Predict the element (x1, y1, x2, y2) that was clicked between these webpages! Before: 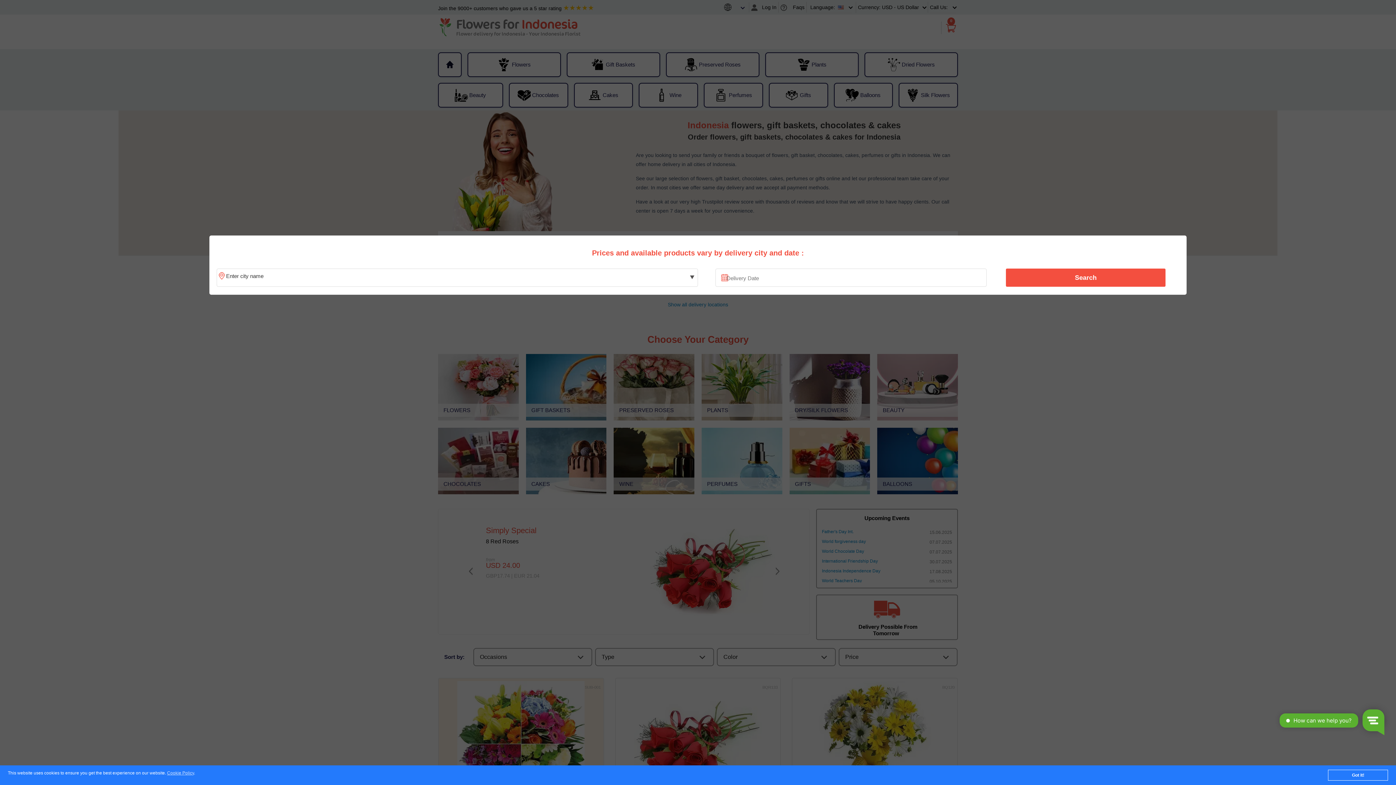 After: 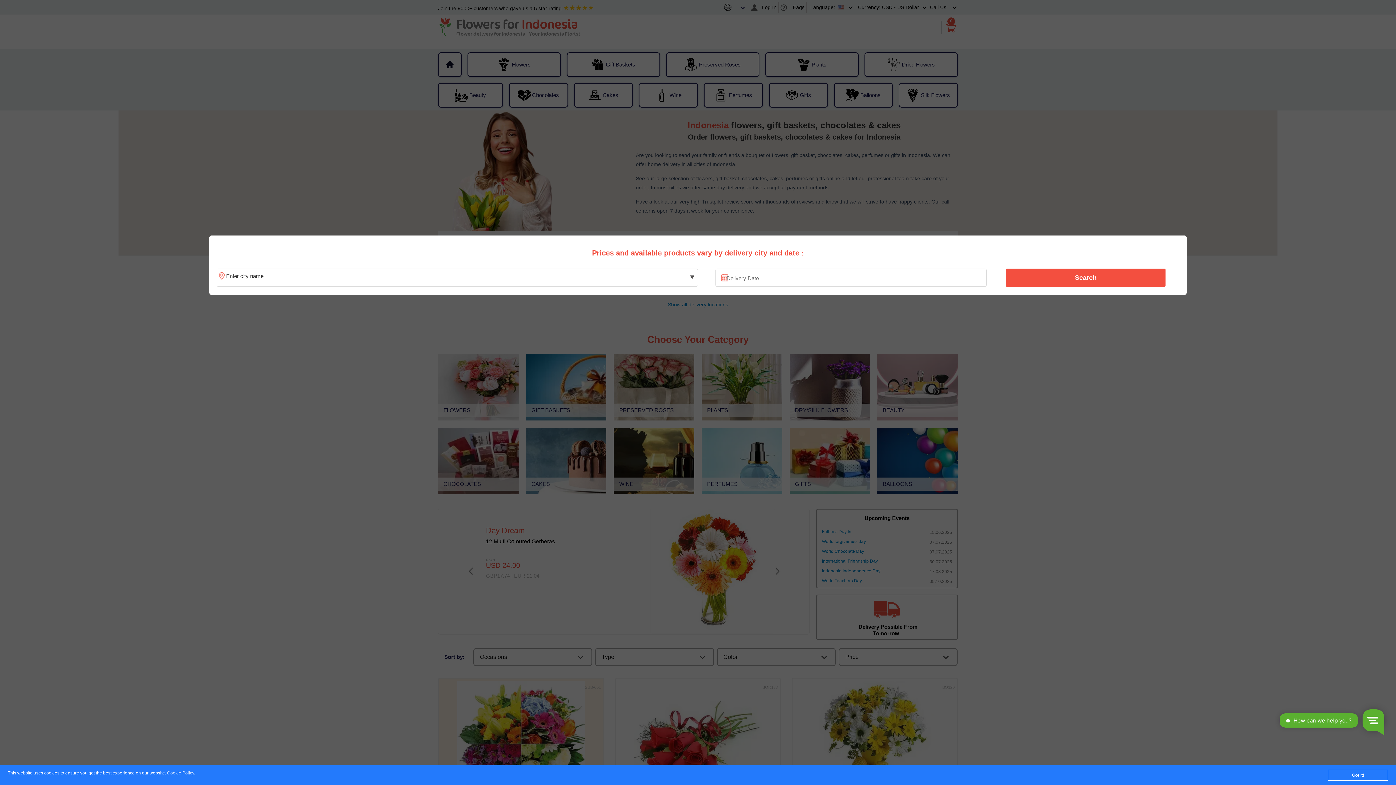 Action: label: Cookie Policy bbox: (167, 771, 194, 776)